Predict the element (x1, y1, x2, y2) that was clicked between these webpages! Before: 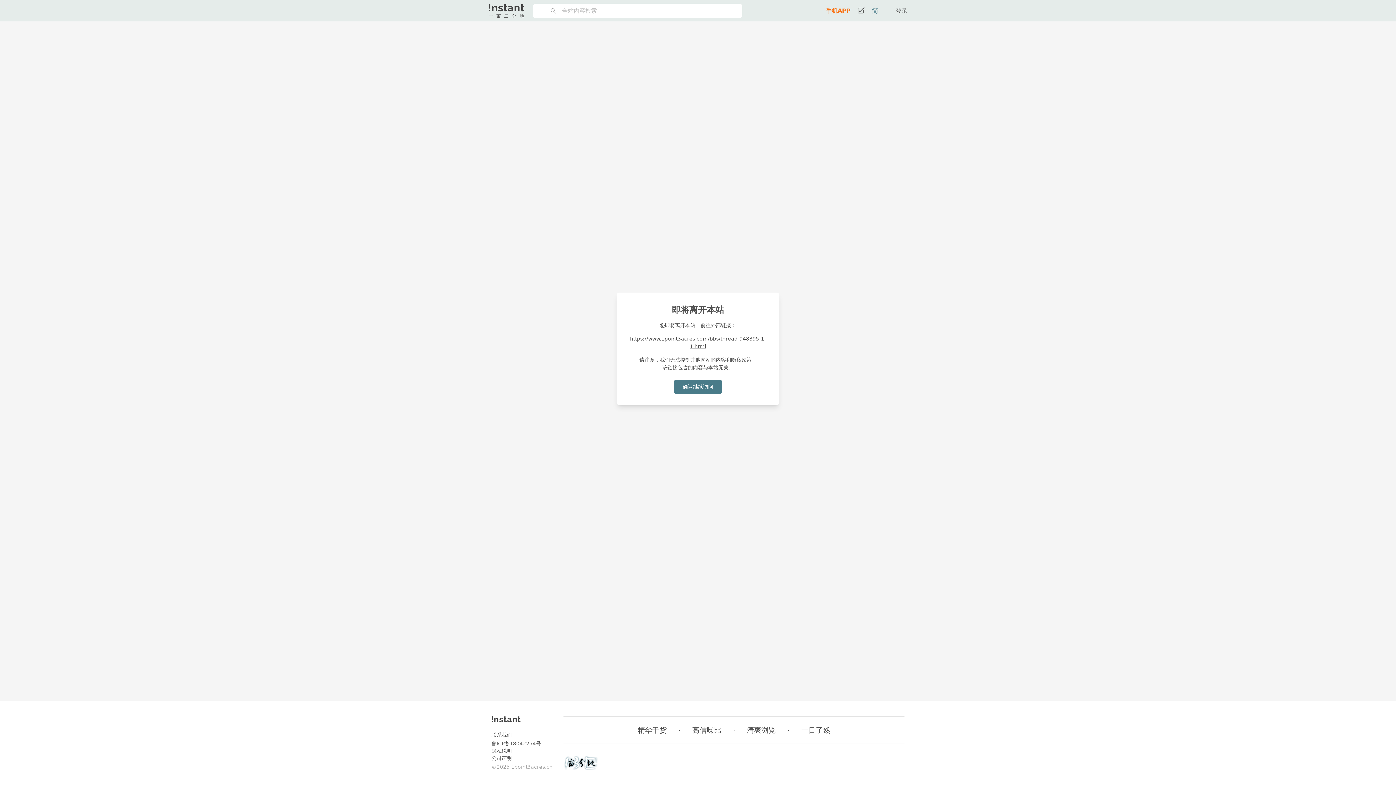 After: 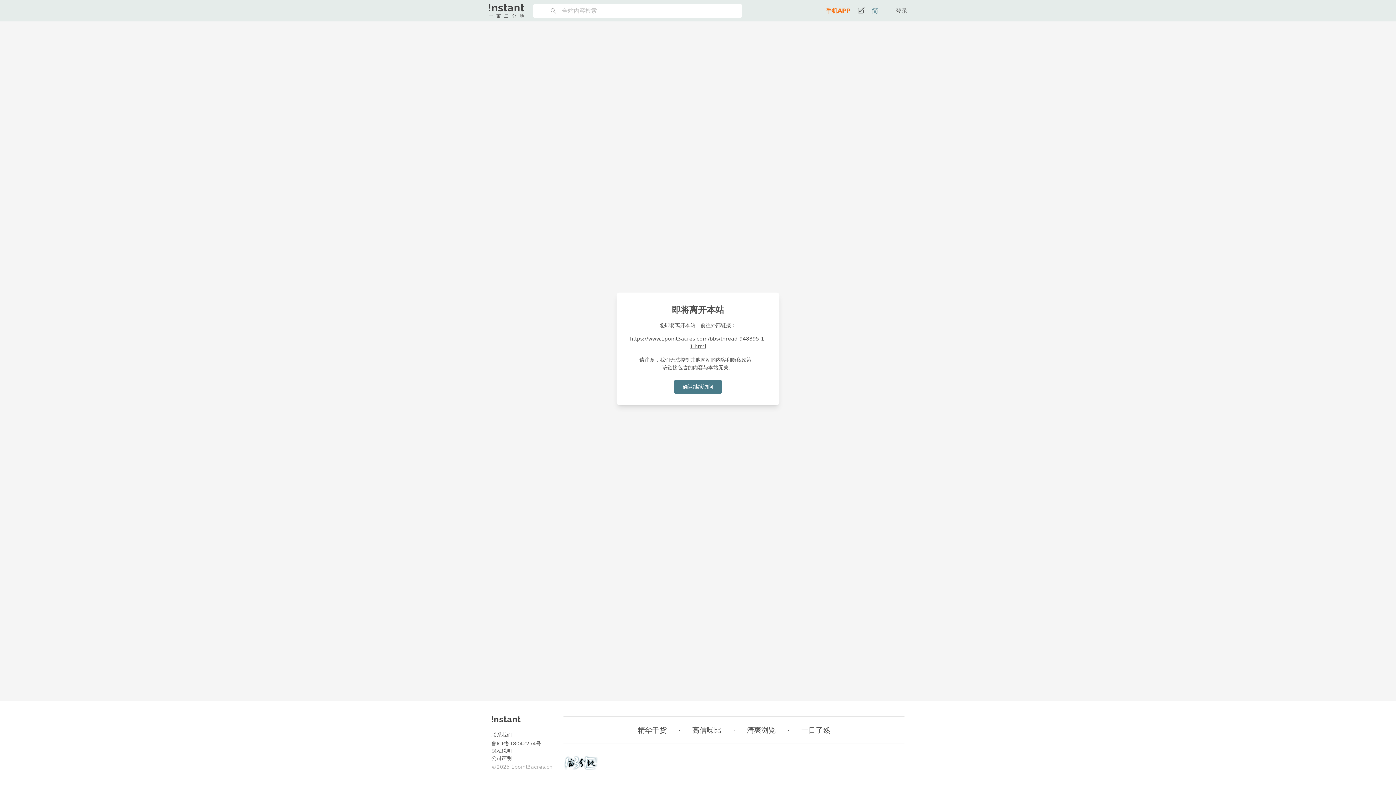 Action: bbox: (491, 747, 552, 754) label: 隐私说明